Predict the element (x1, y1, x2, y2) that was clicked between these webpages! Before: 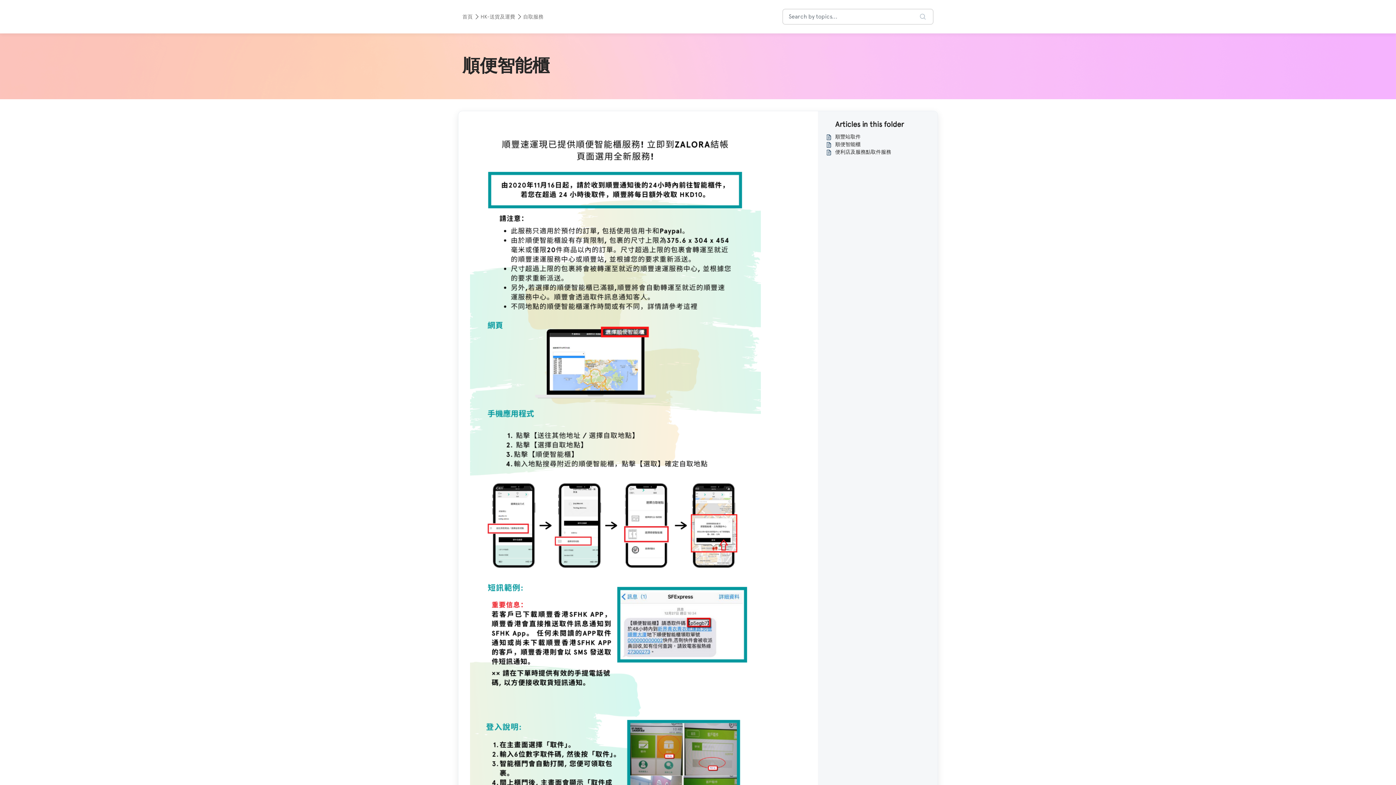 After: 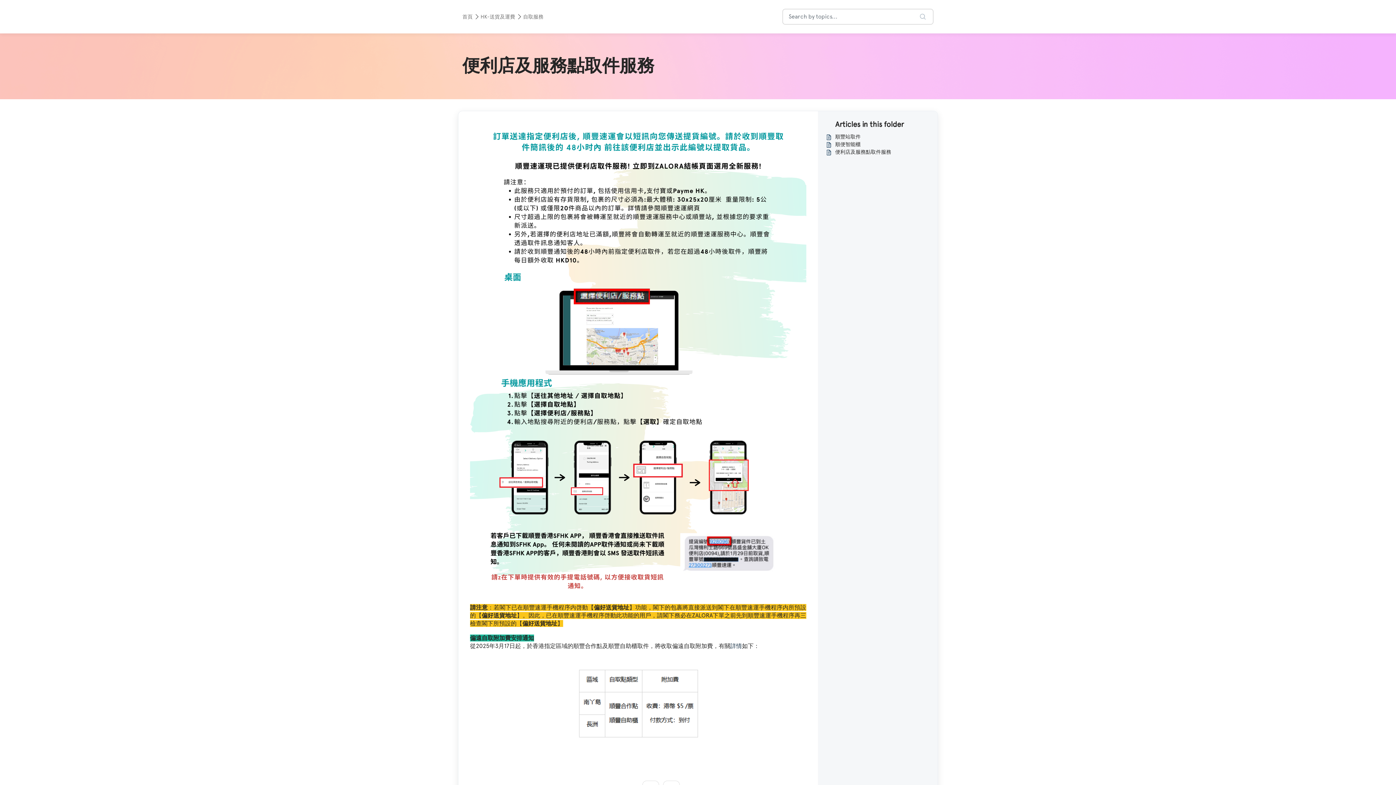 Action: label: 便利店及服務點取件服務 bbox: (826, 148, 929, 156)